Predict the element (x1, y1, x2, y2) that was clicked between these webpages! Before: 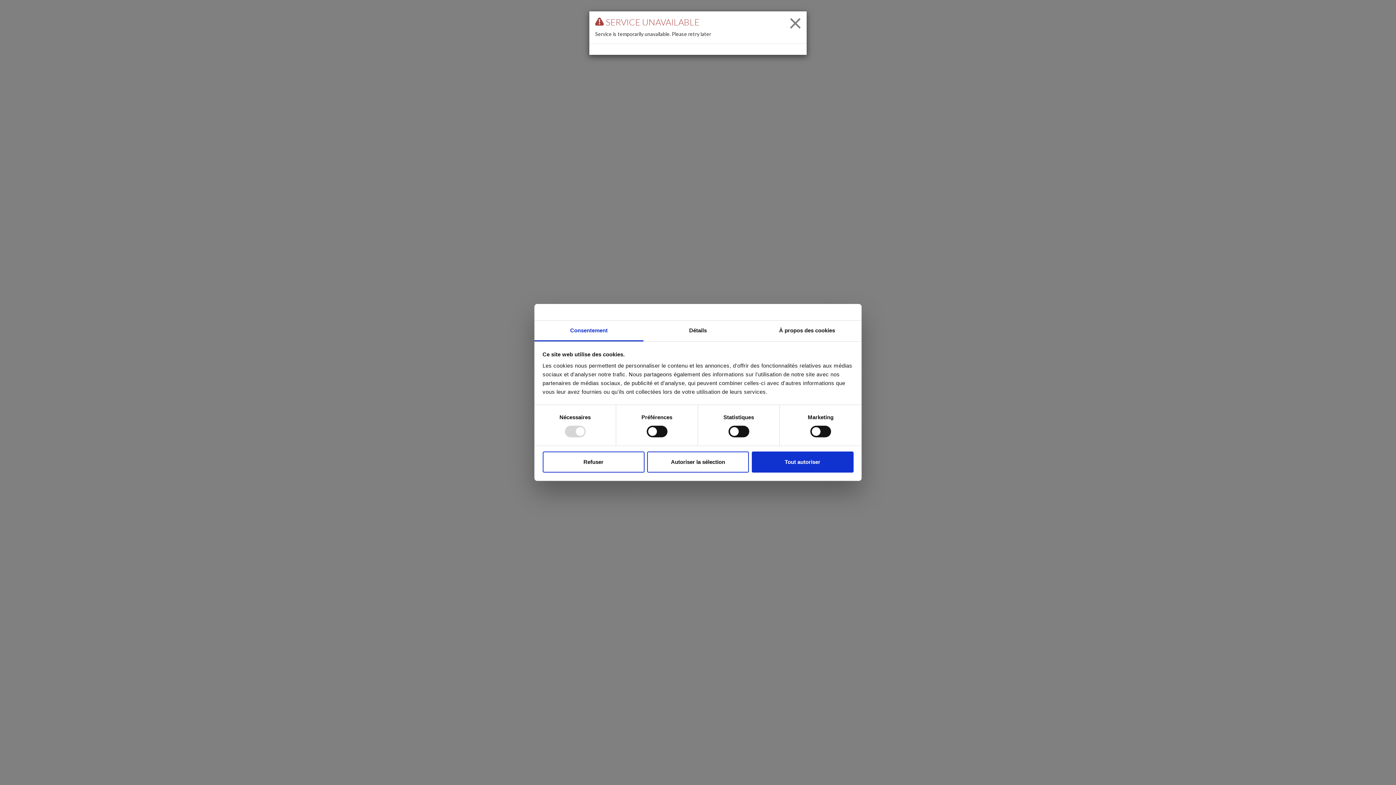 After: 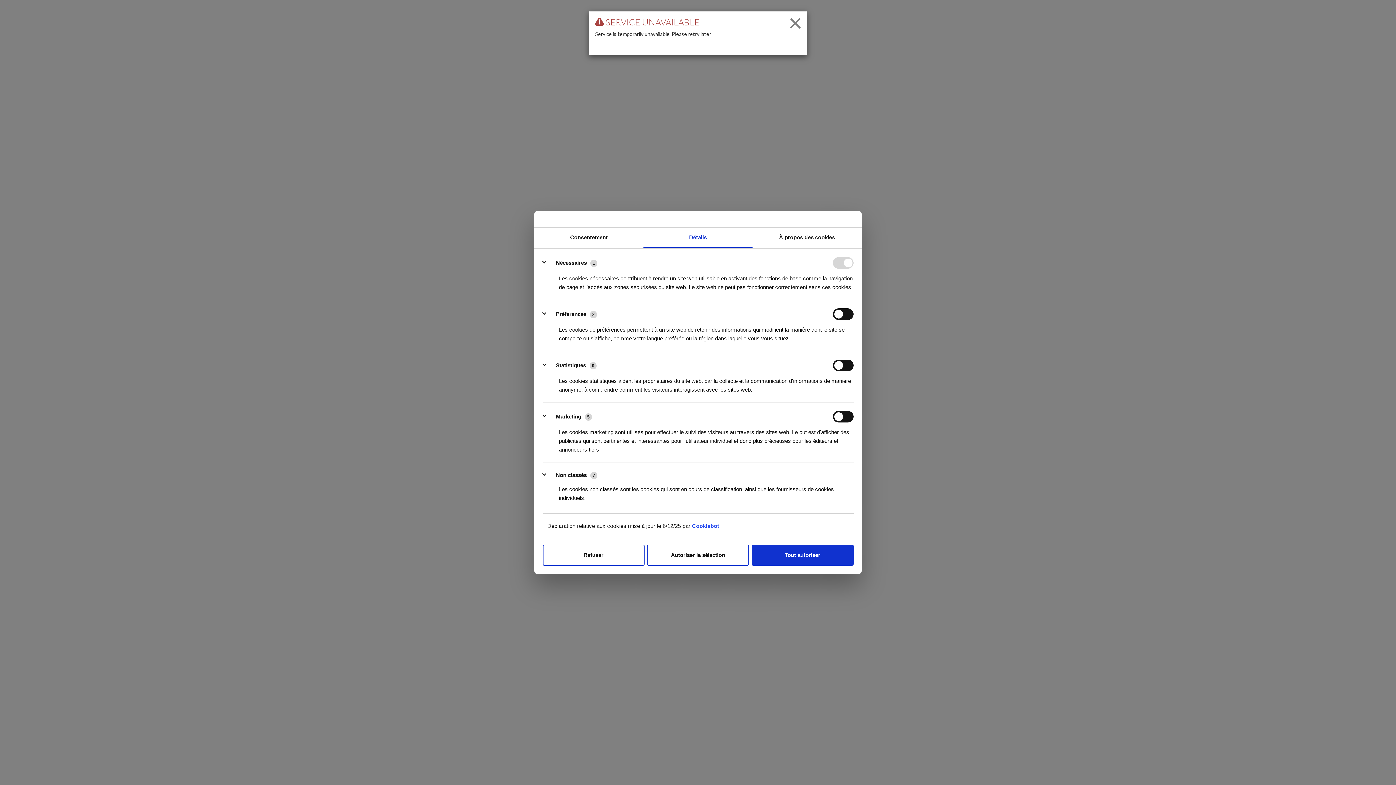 Action: bbox: (643, 320, 752, 341) label: Détails